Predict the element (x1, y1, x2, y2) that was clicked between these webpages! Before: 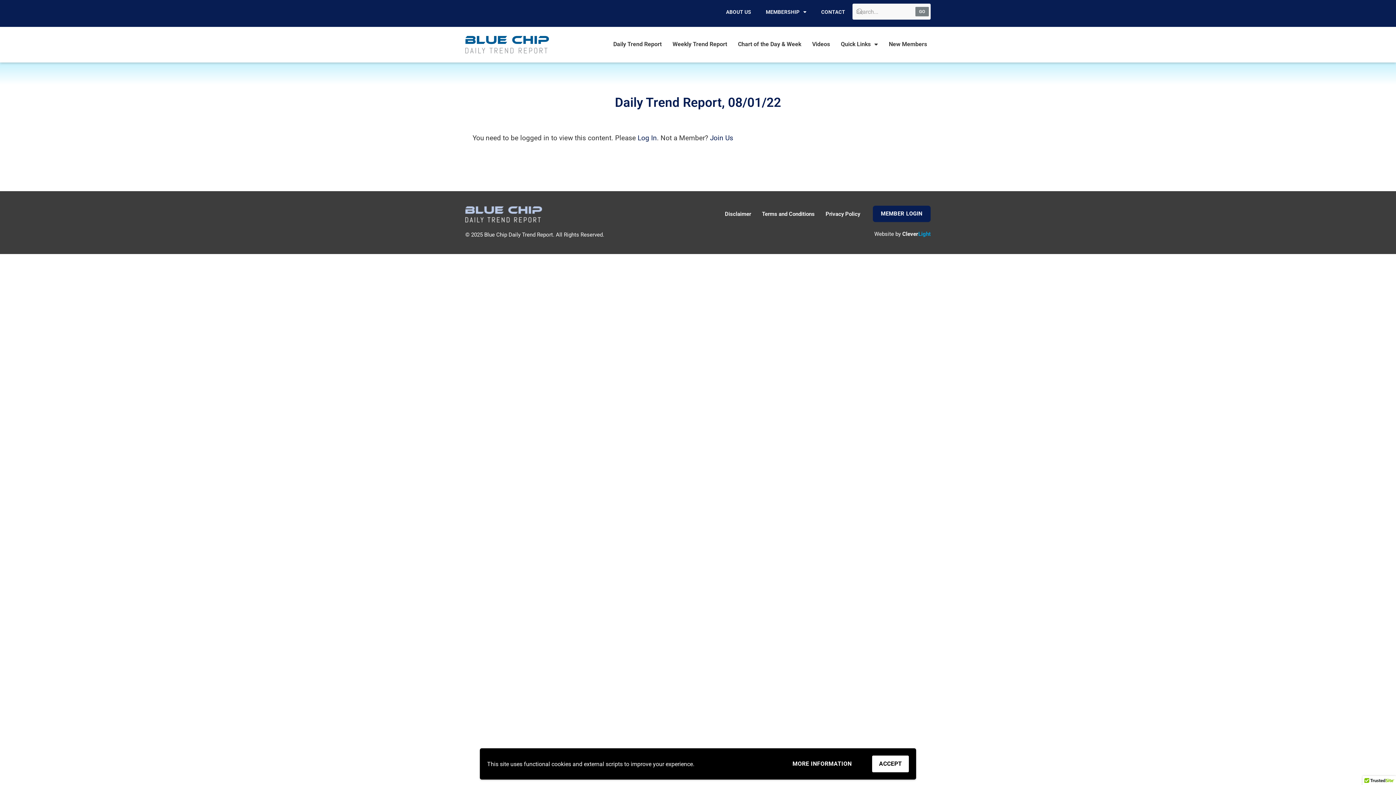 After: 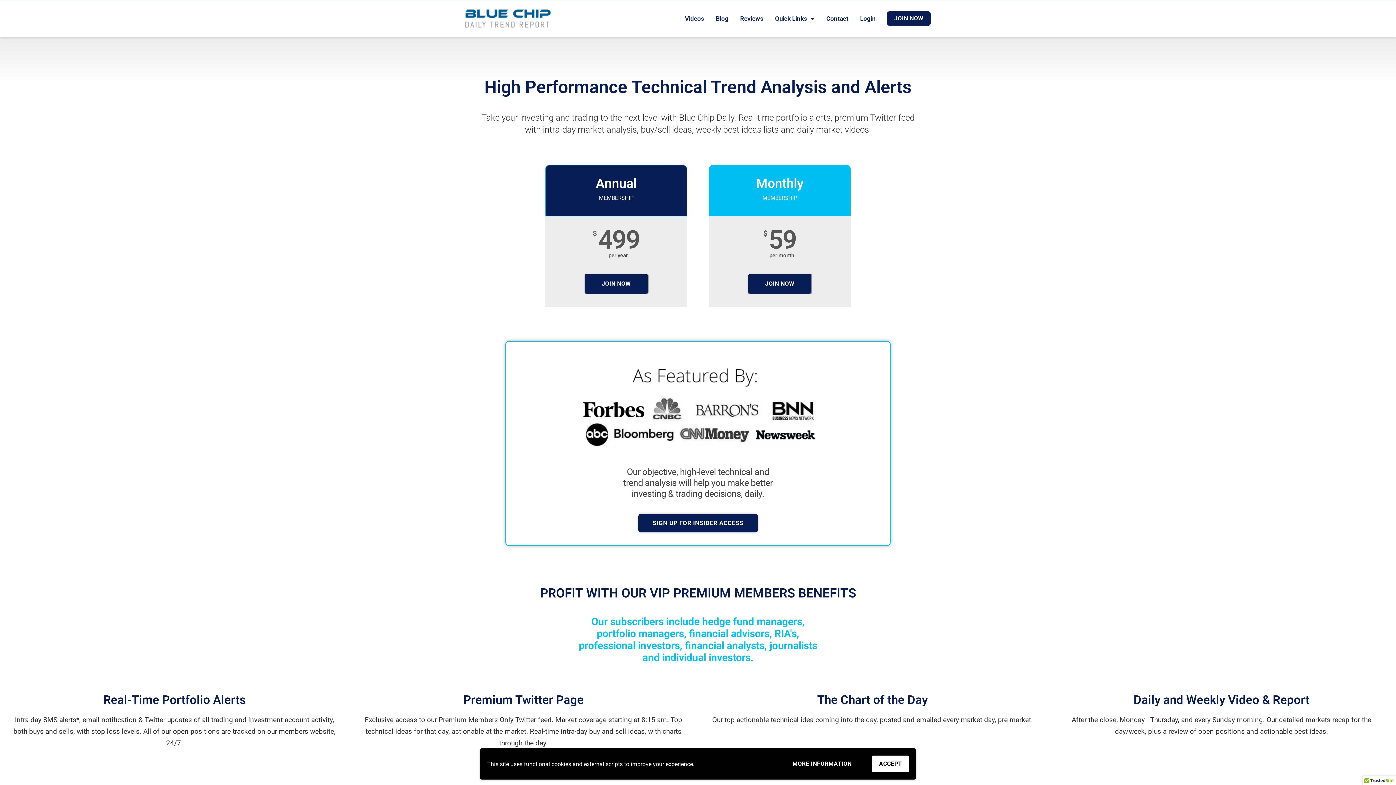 Action: bbox: (710, 133, 733, 142) label: Join Us